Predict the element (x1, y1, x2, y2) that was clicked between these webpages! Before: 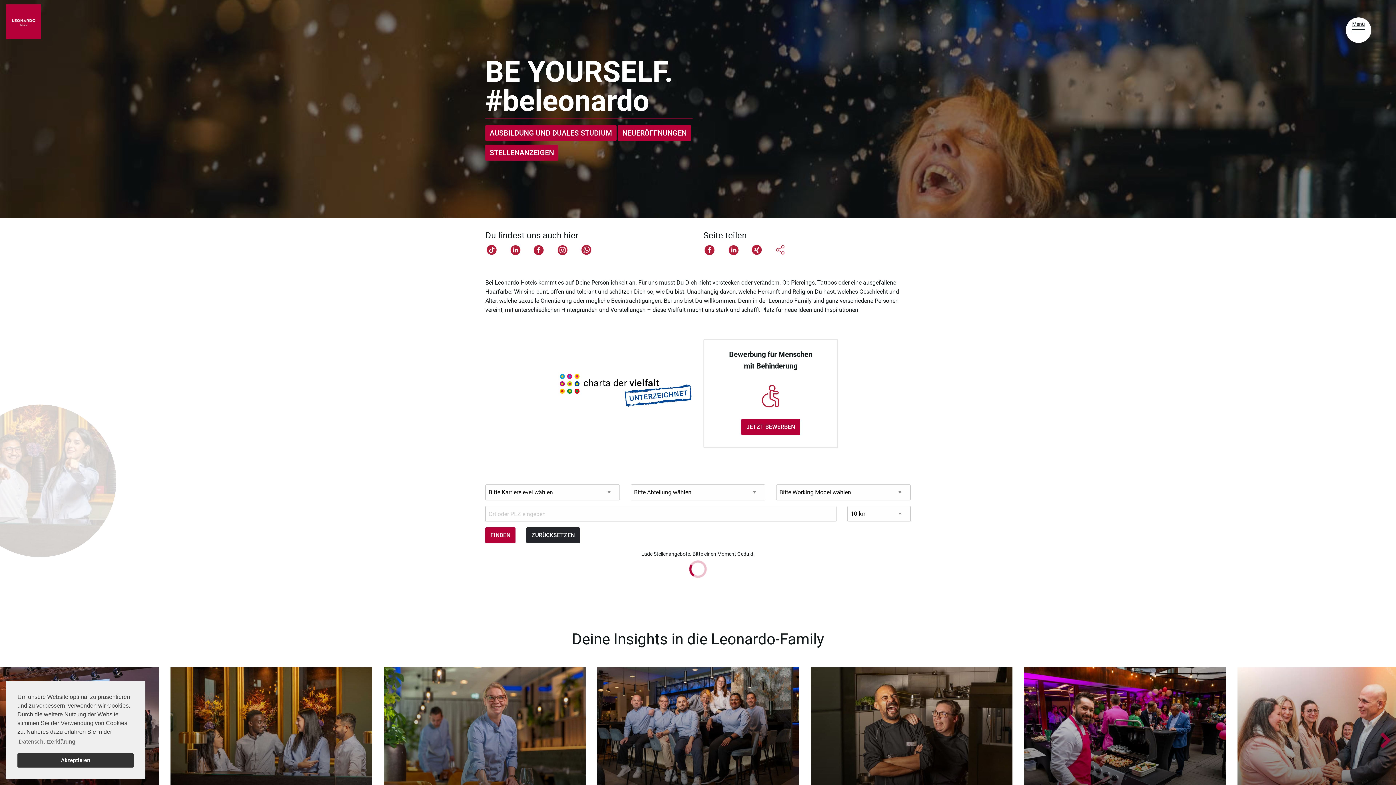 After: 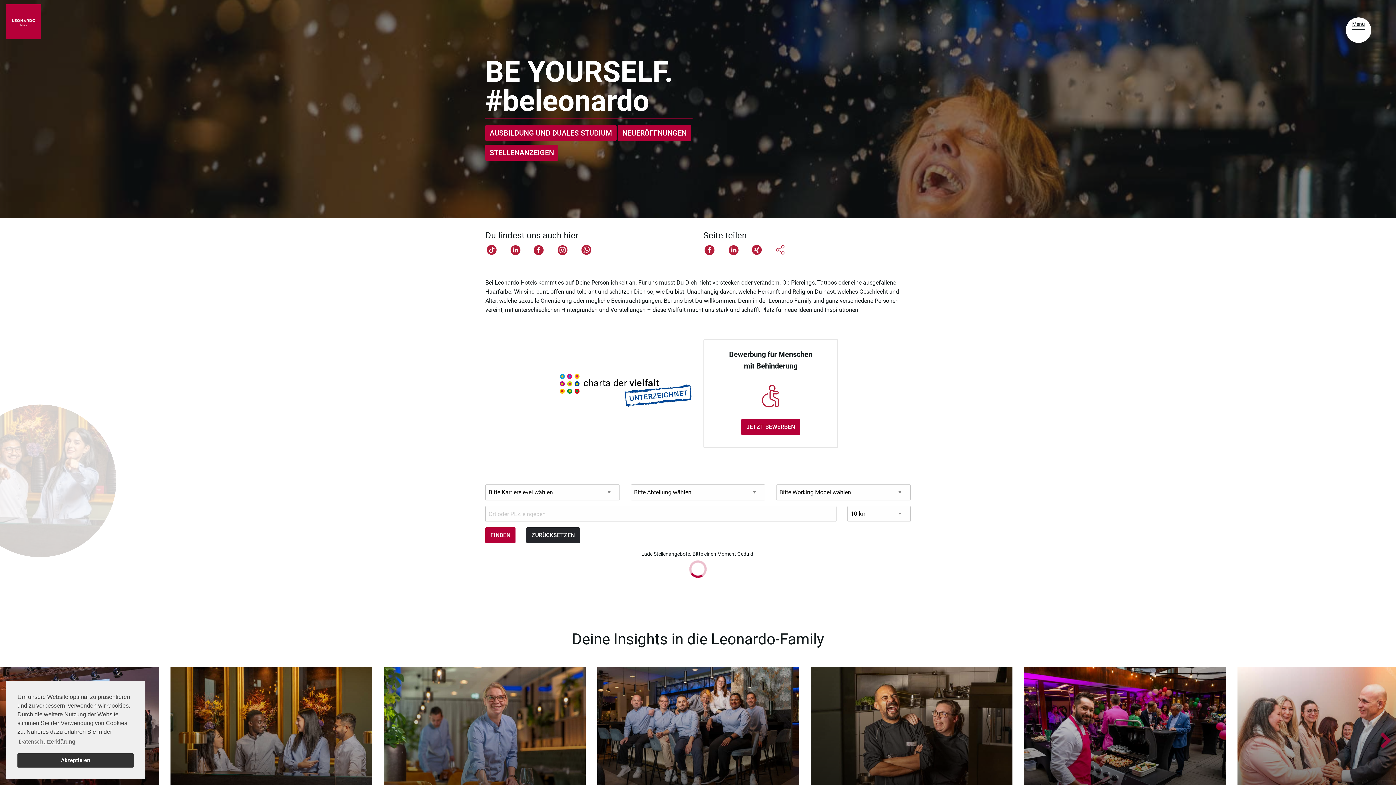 Action: bbox: (750, 246, 763, 252)